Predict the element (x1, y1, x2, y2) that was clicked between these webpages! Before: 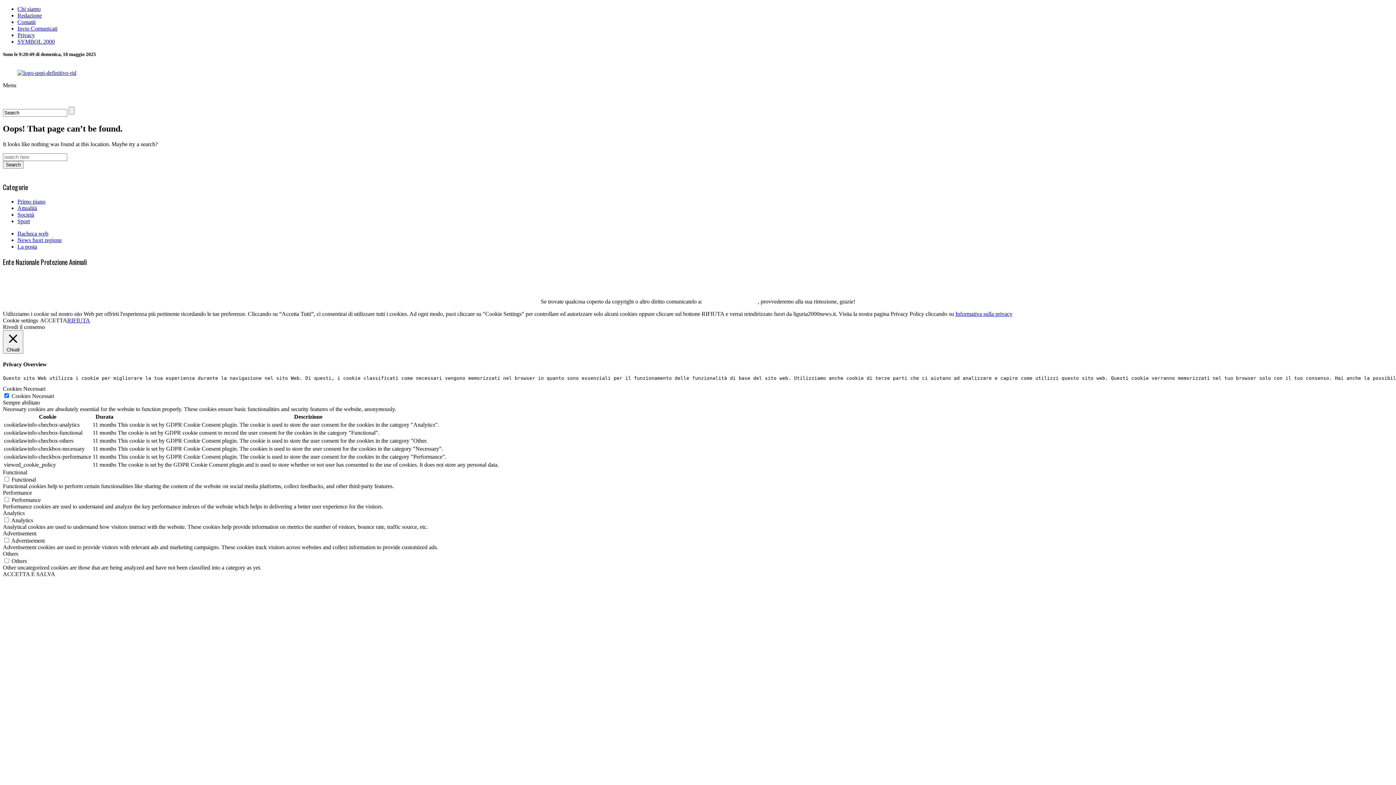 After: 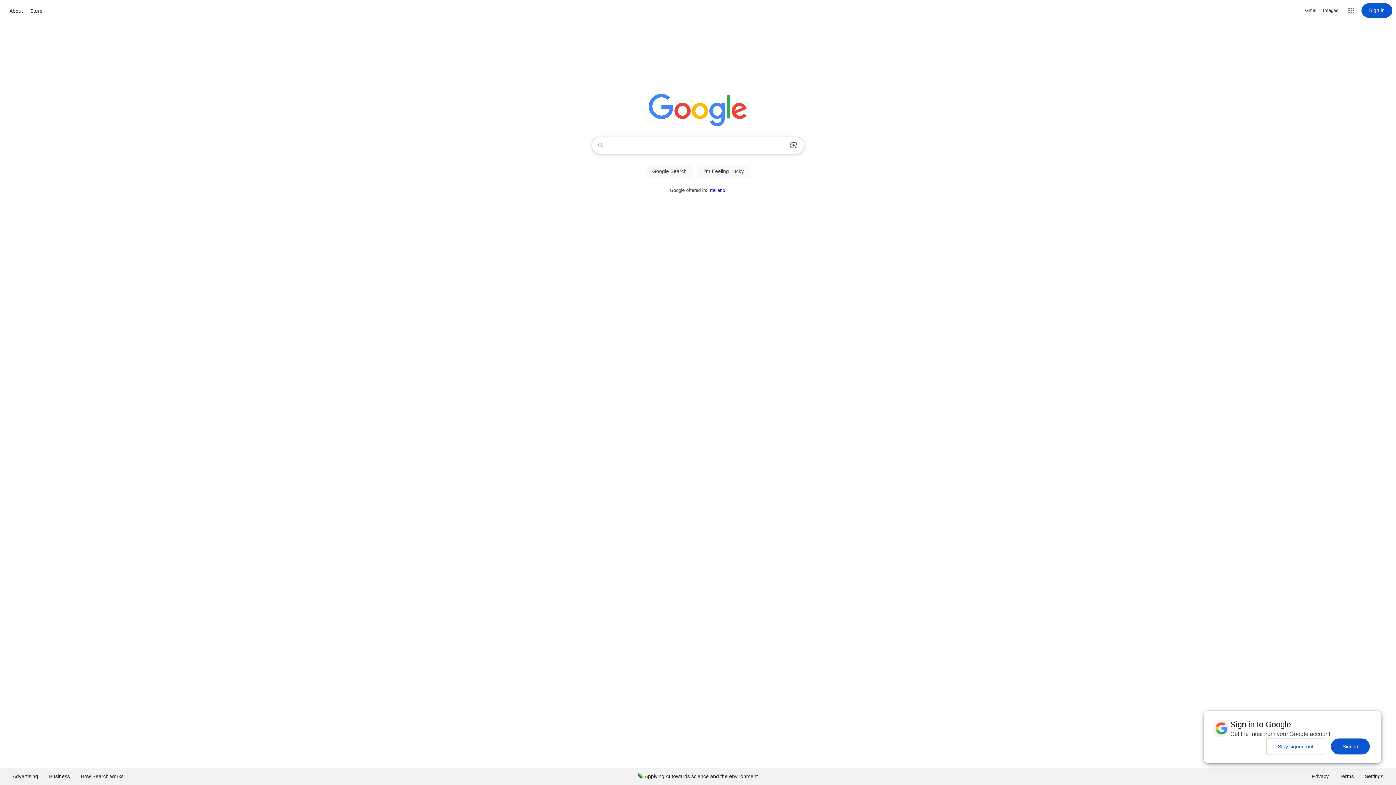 Action: label: RIFIUTA bbox: (67, 317, 90, 323)